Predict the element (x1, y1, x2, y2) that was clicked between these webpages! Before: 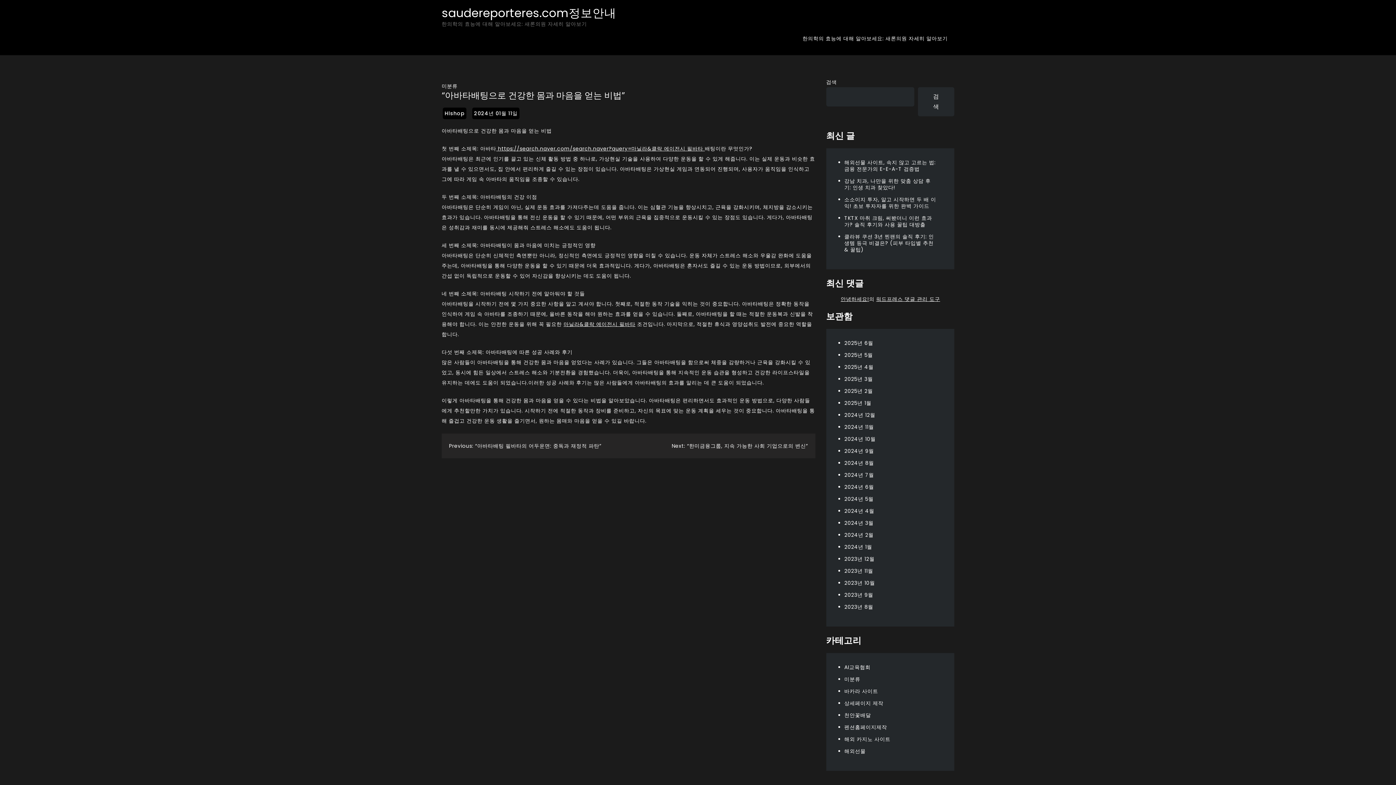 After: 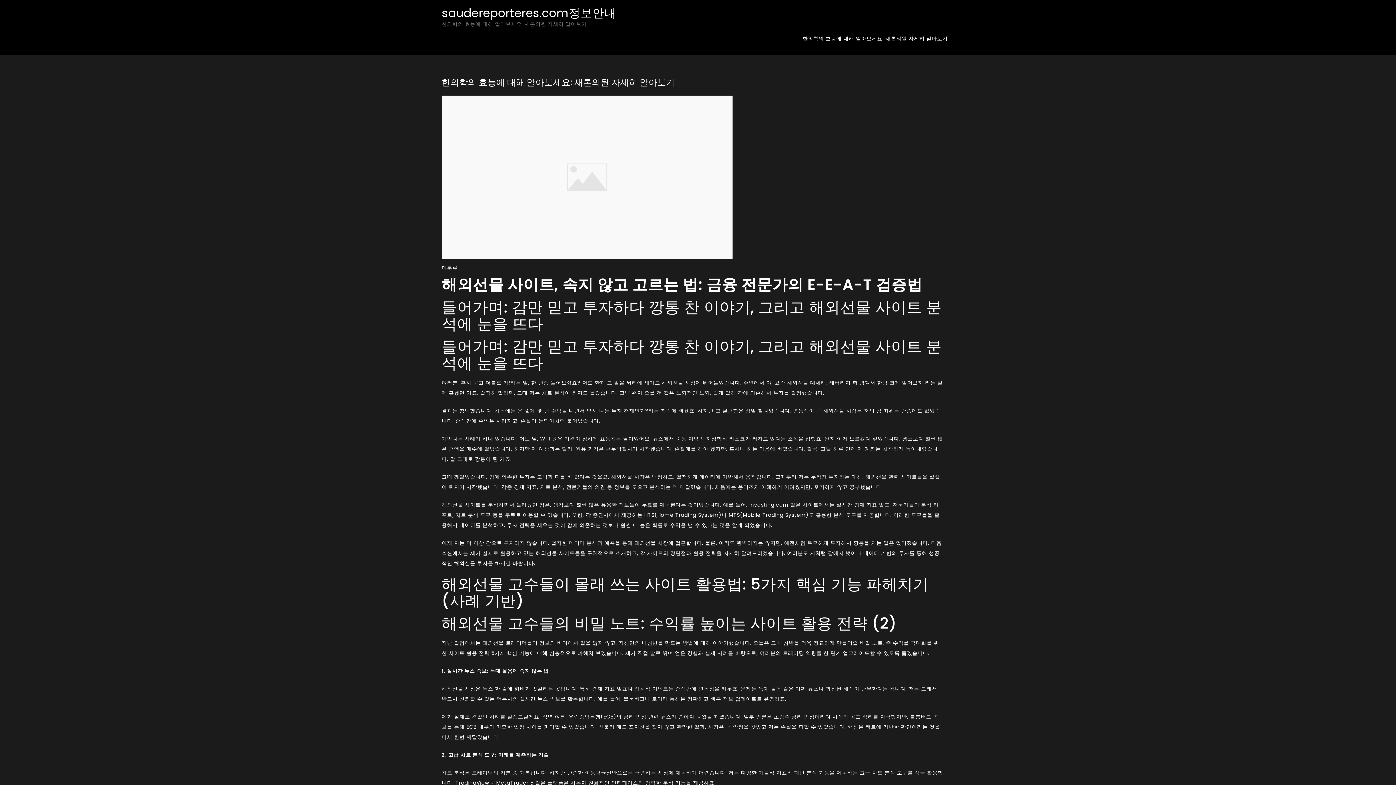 Action: bbox: (796, 28, 954, 49) label: 한의학의 효능에 대해 알아보세요: 새론의원 자세히 알아보기